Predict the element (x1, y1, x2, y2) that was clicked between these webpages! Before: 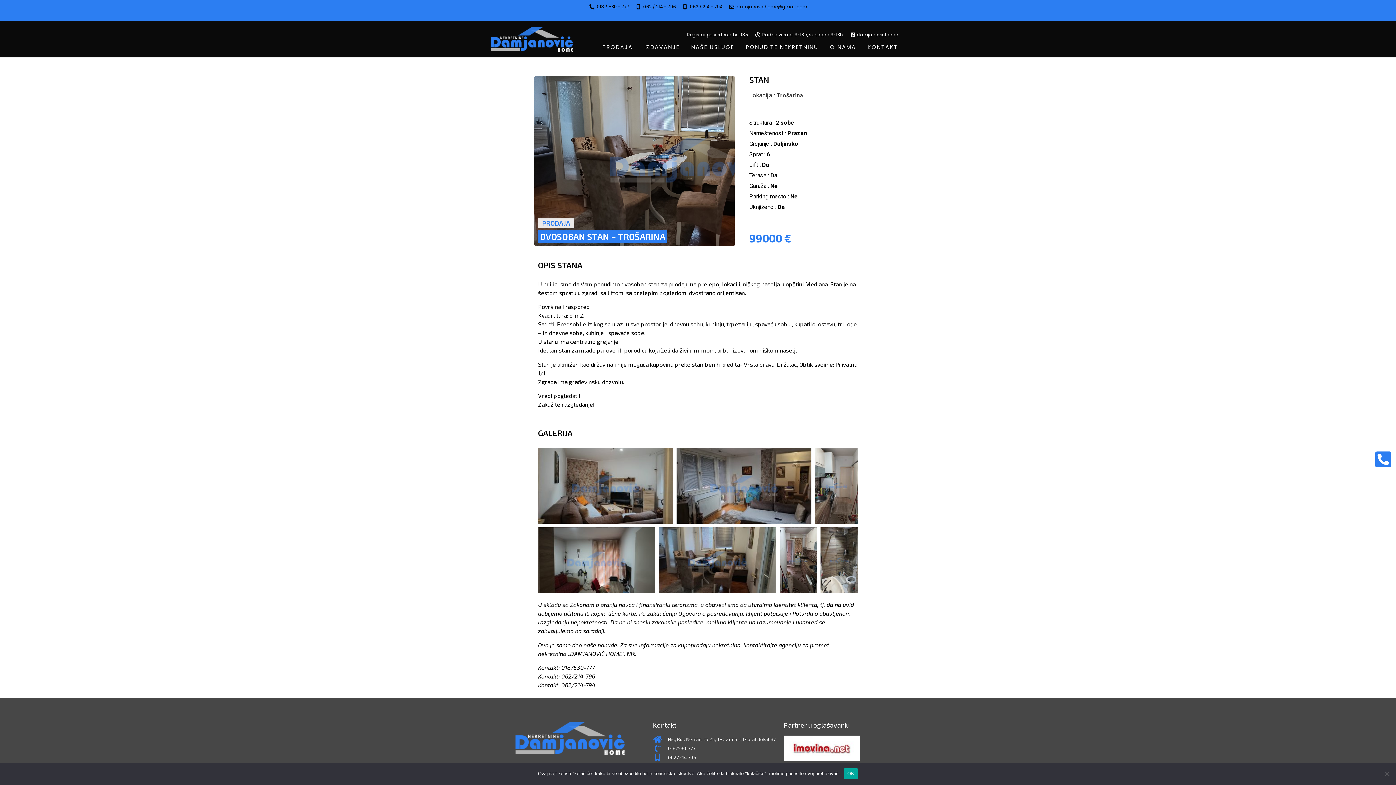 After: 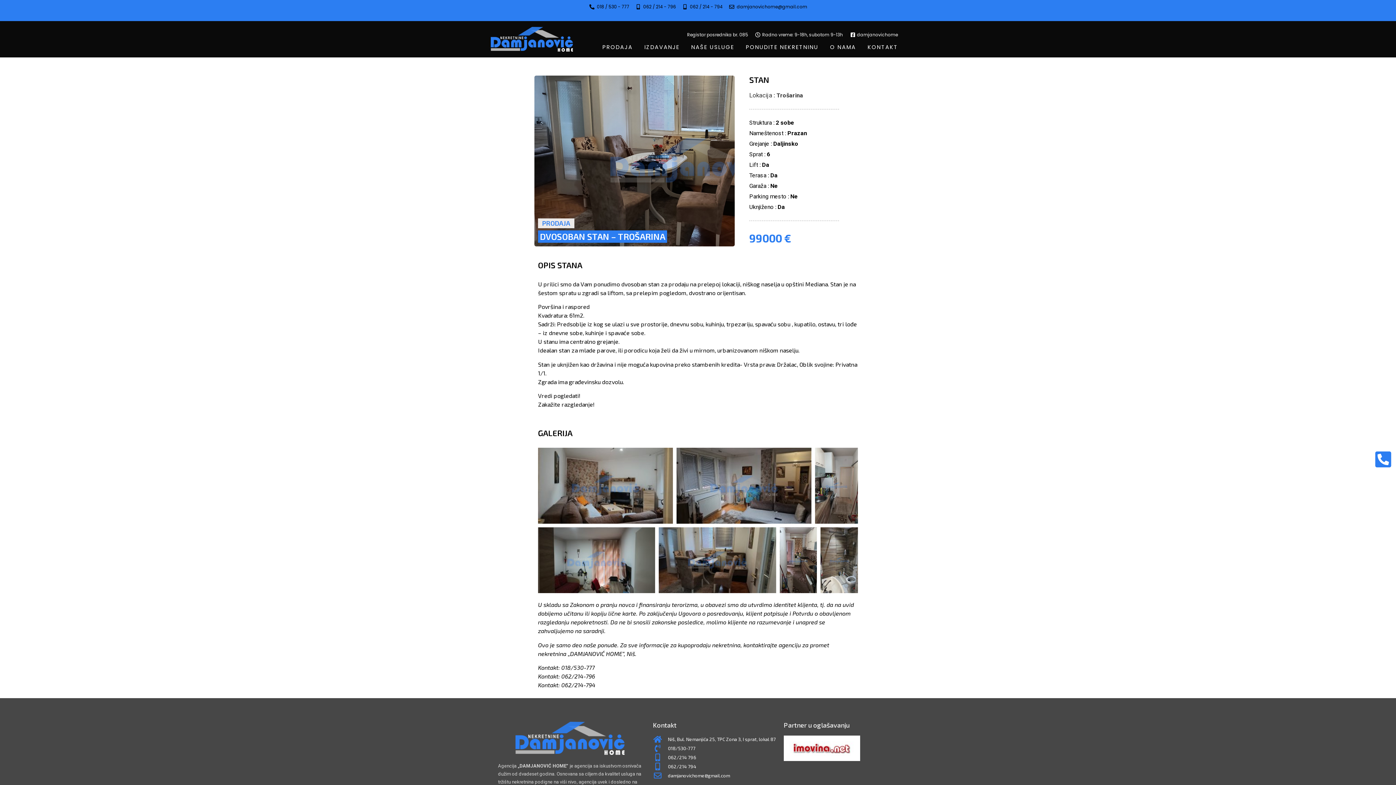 Action: bbox: (843, 768, 858, 779) label: OK